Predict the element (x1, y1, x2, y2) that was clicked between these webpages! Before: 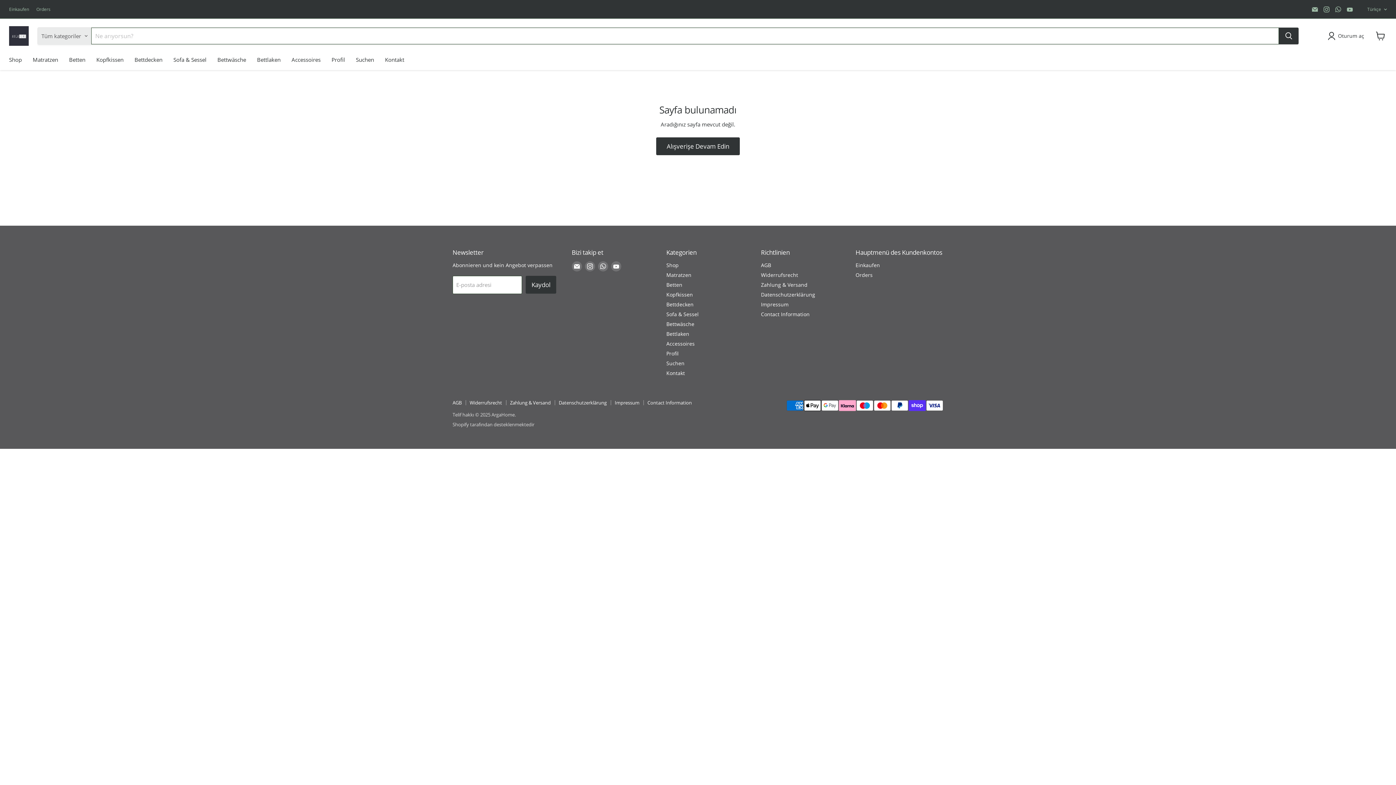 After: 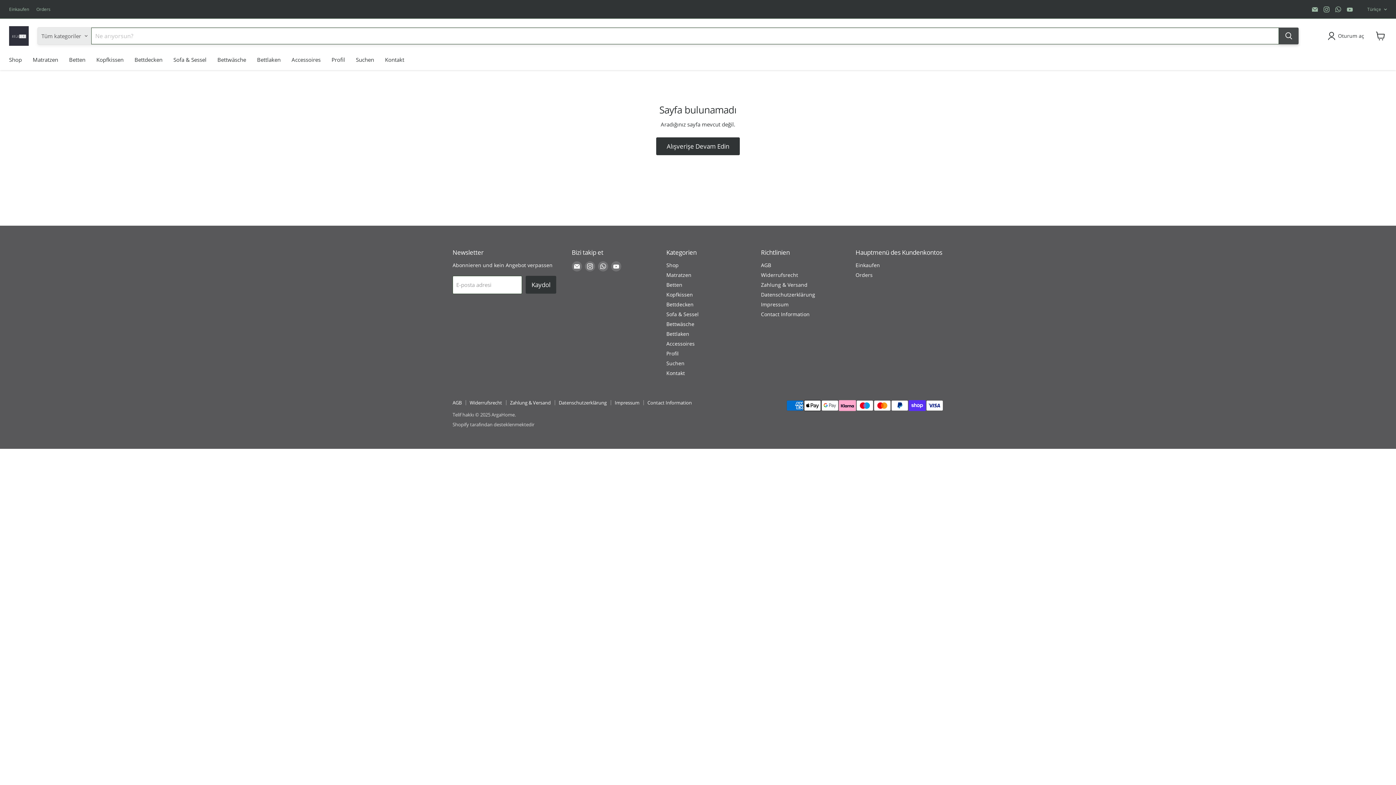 Action: bbox: (1279, 27, 1298, 44) label: Ara